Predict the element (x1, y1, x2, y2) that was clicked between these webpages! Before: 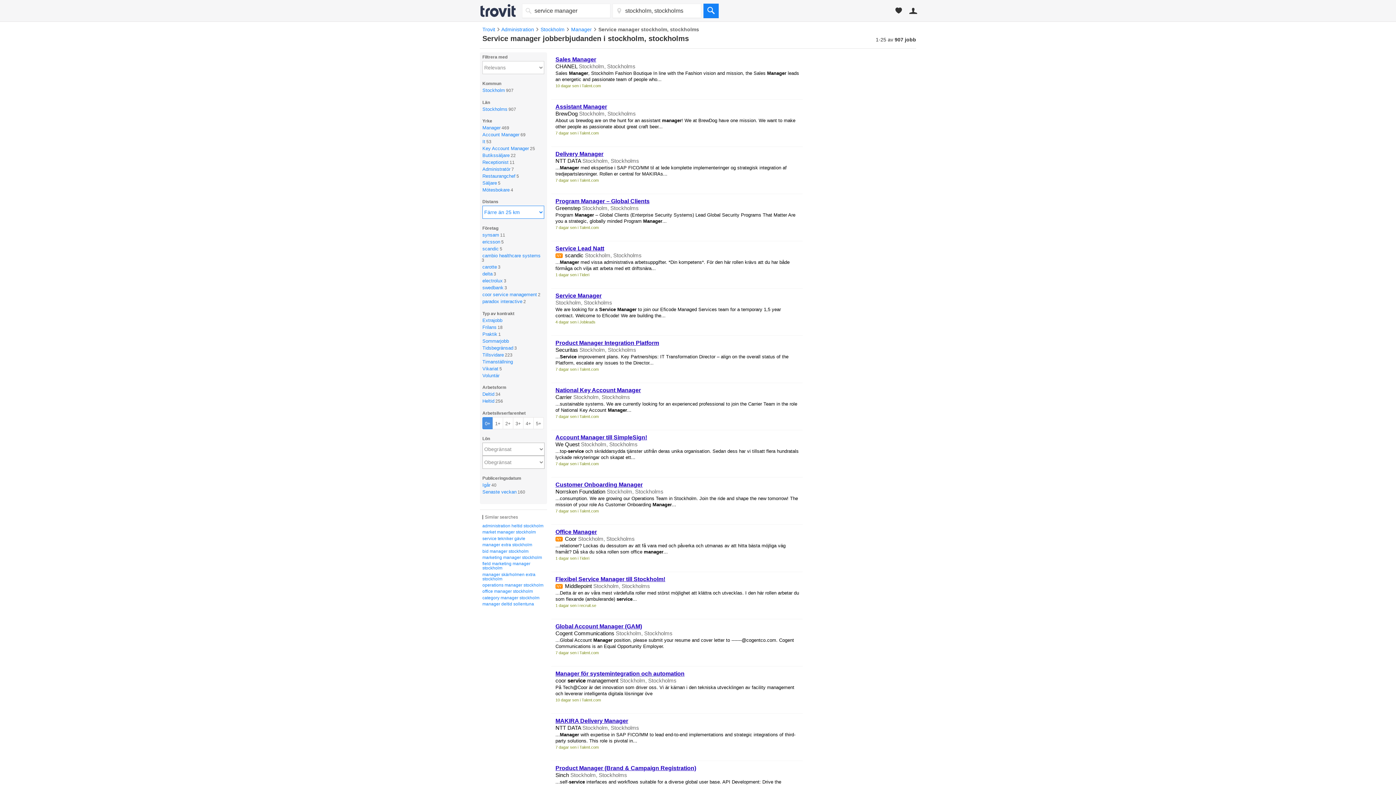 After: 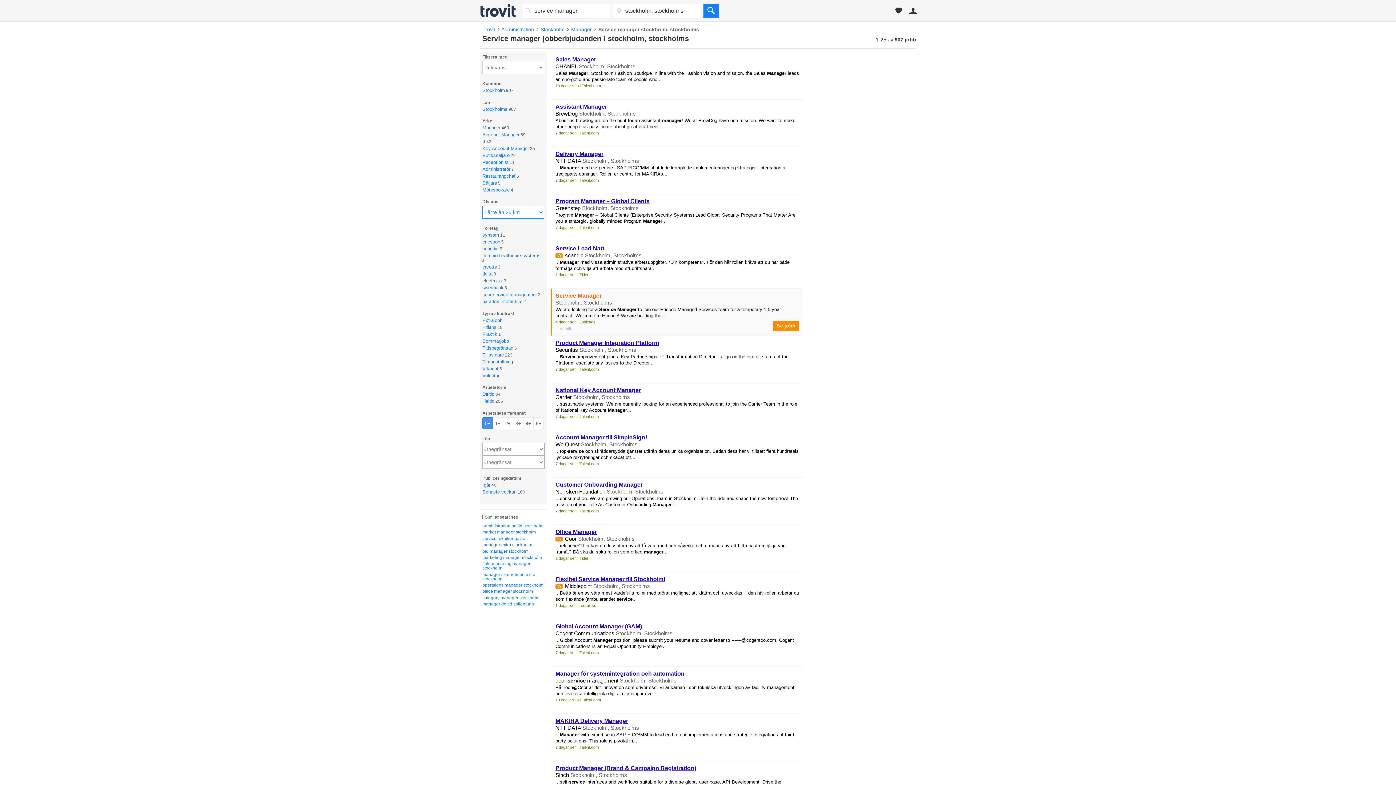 Action: bbox: (555, 292, 601, 298) label: Service Manager